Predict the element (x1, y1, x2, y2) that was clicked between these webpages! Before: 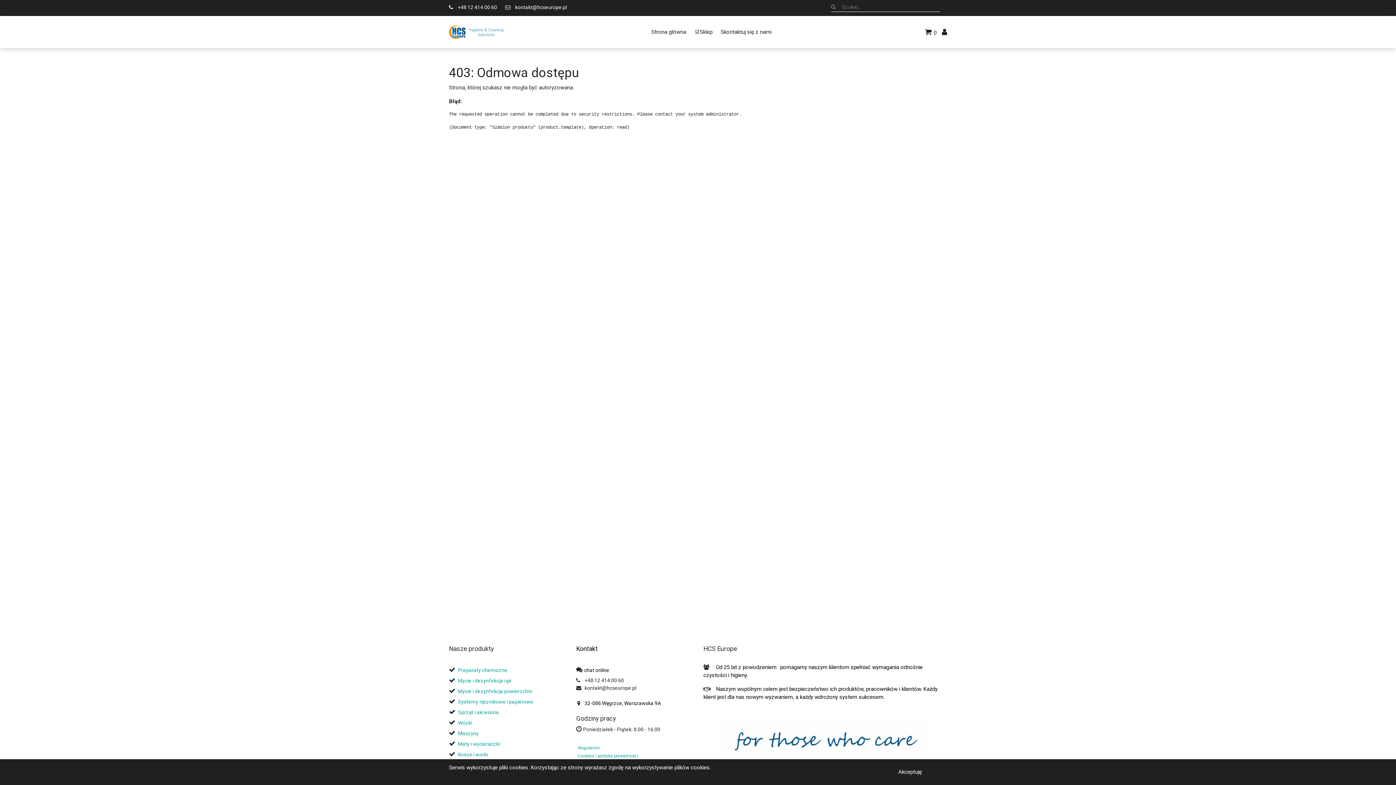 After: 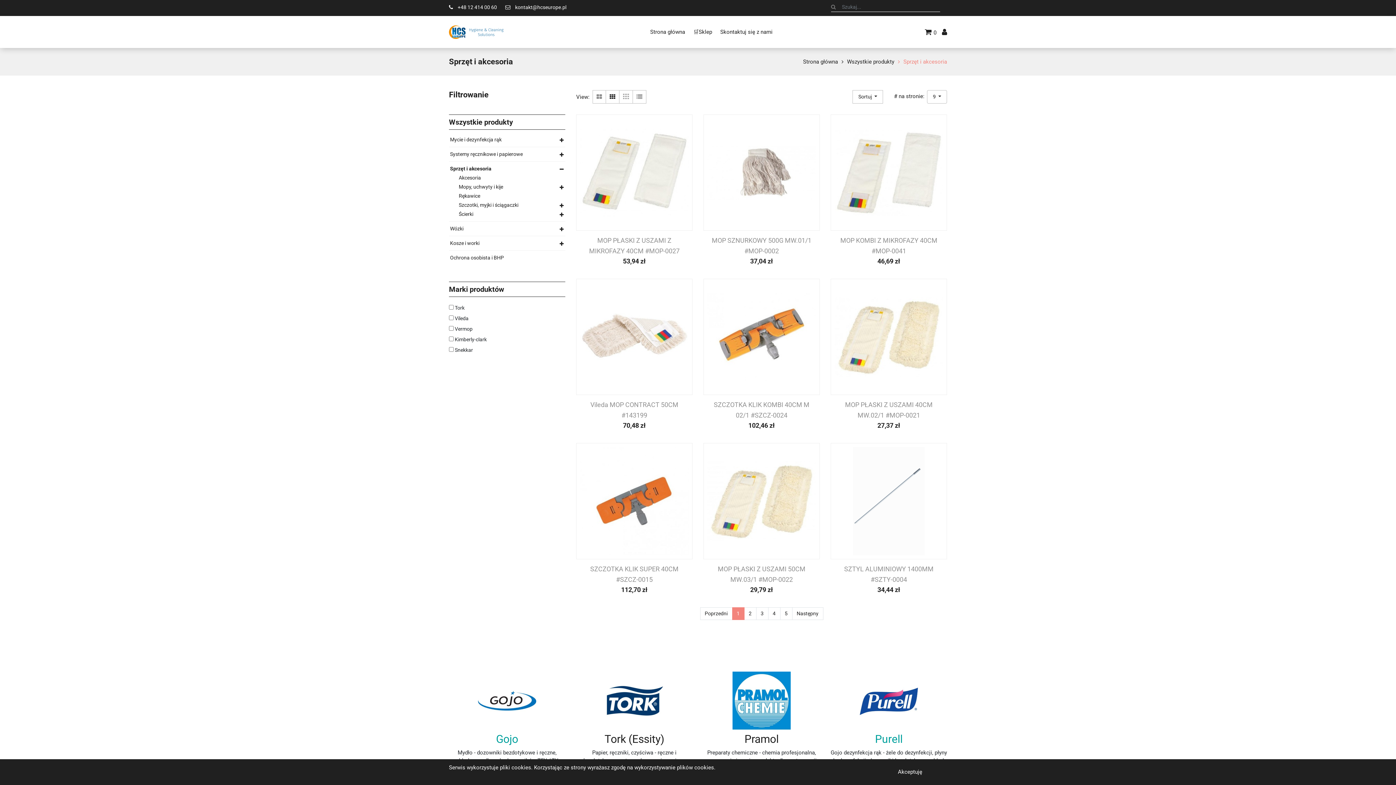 Action: bbox: (458, 709, 498, 715) label: Sprzęt i akcesoria